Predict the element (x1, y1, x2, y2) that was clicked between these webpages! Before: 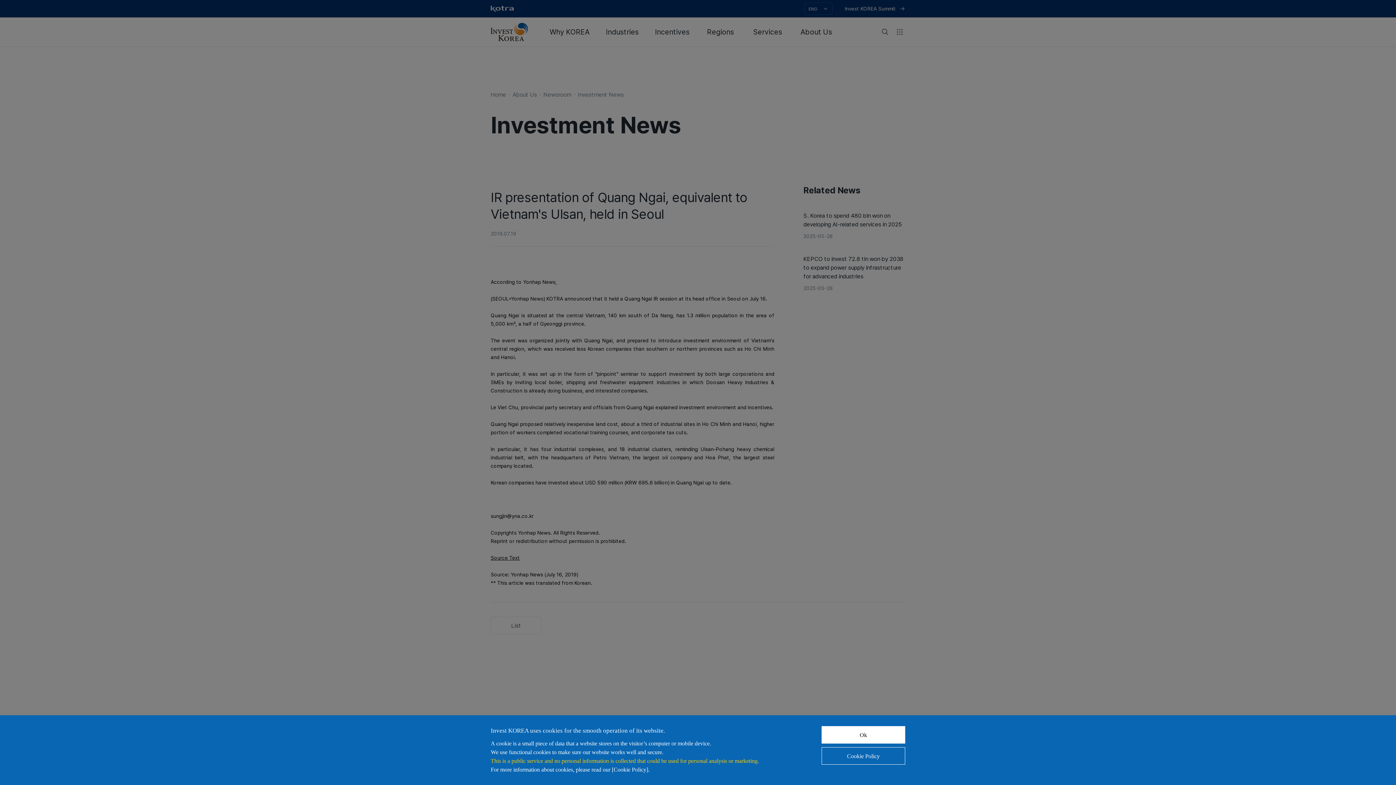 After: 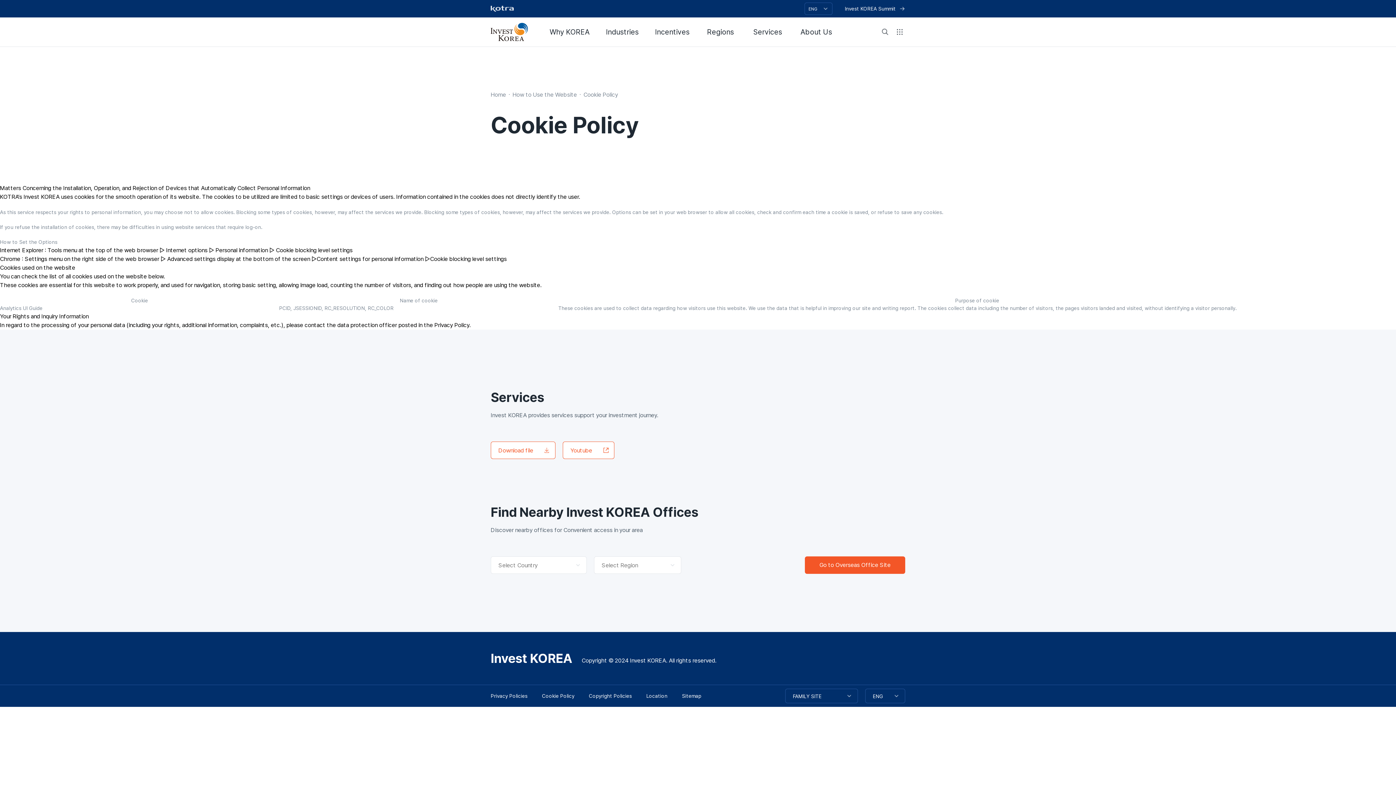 Action: label: Cookie Policy bbox: (821, 747, 905, 765)